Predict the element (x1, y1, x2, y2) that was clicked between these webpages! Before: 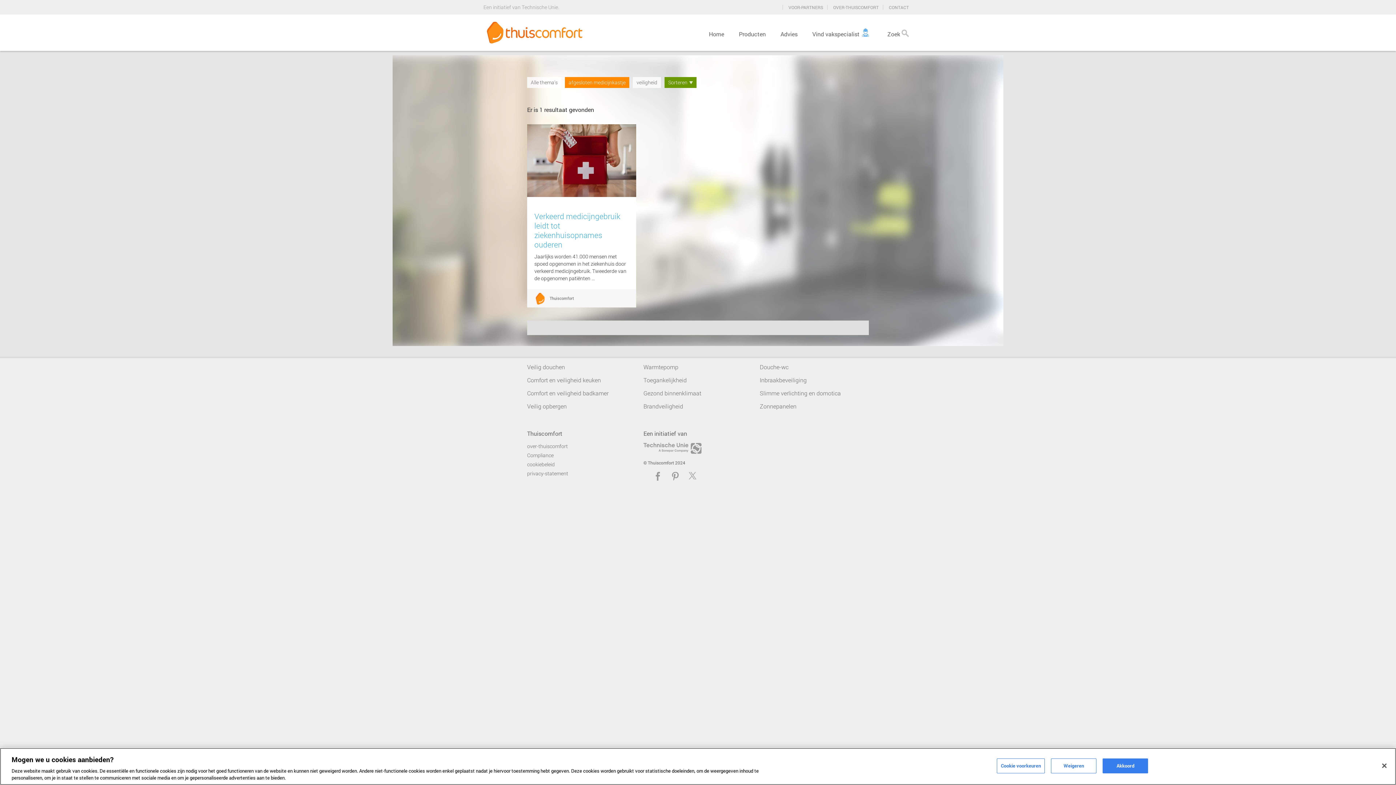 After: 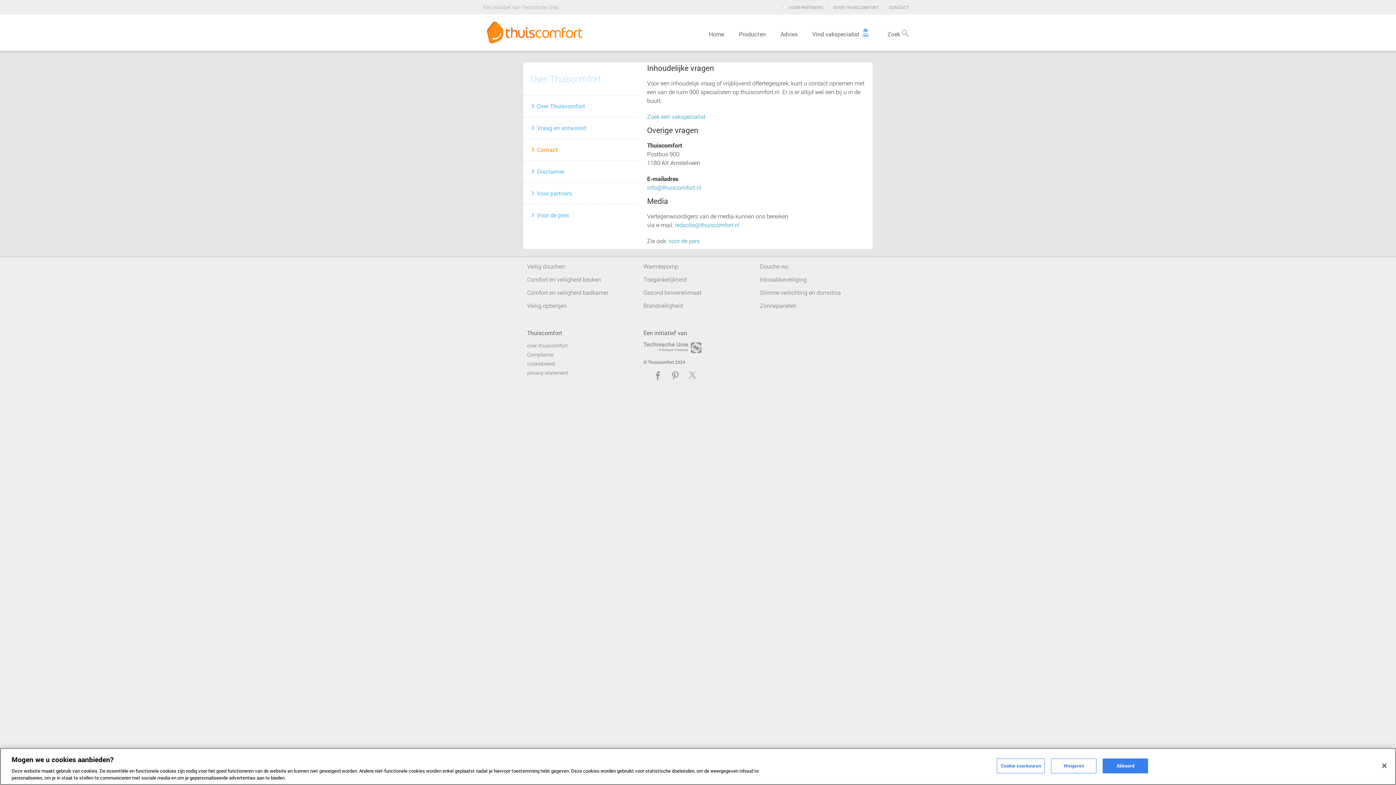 Action: label: CONTACT bbox: (889, 0, 909, 14)